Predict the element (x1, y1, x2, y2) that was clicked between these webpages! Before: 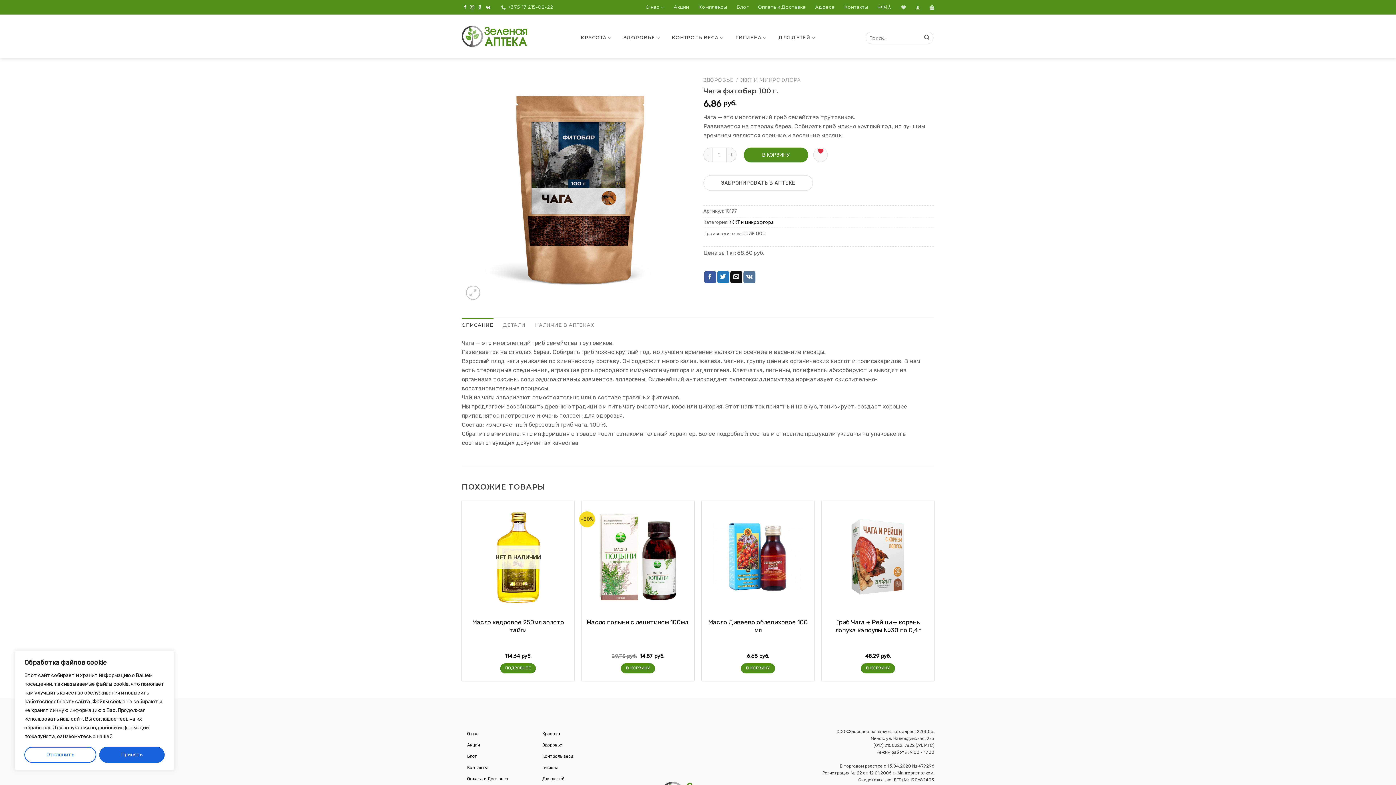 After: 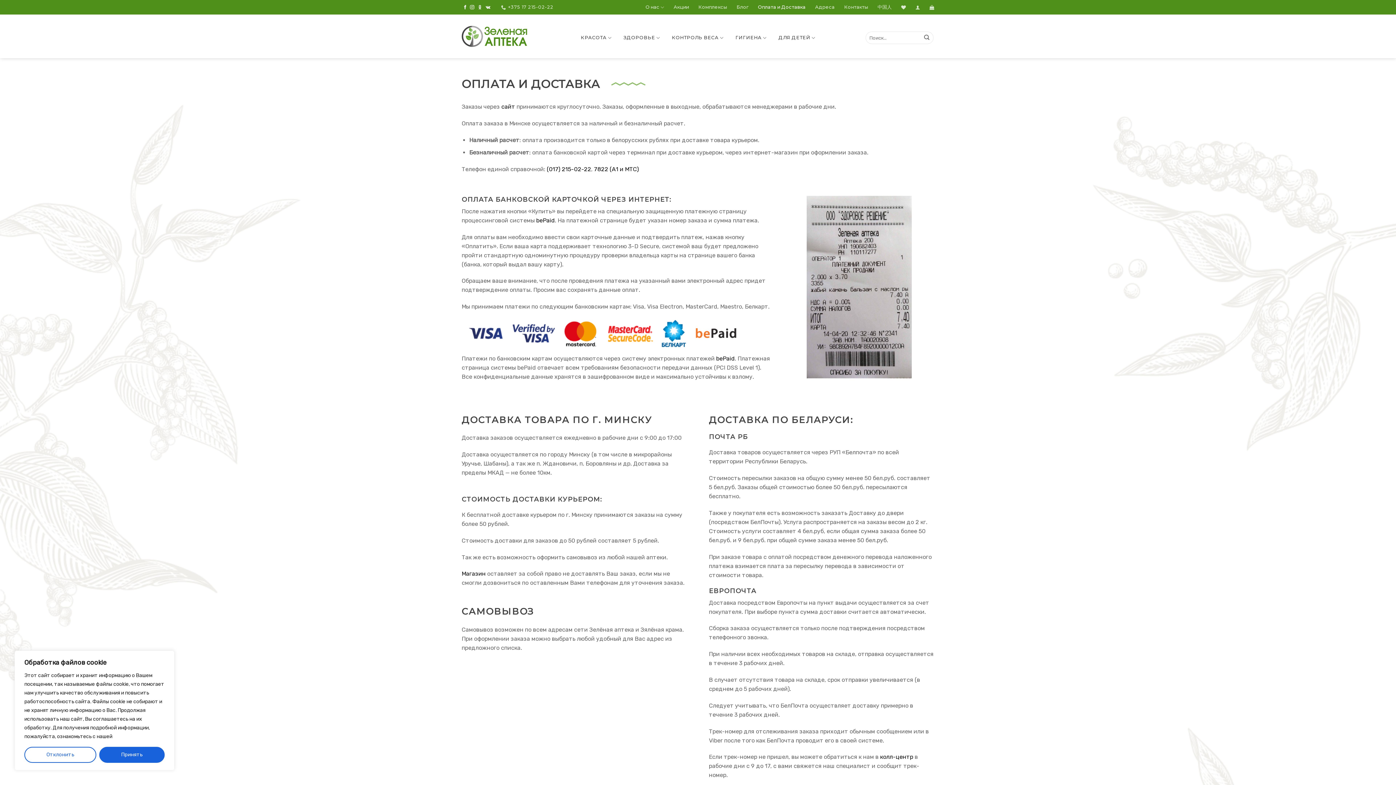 Action: bbox: (758, 1, 805, 12) label: Оплата и Доставка